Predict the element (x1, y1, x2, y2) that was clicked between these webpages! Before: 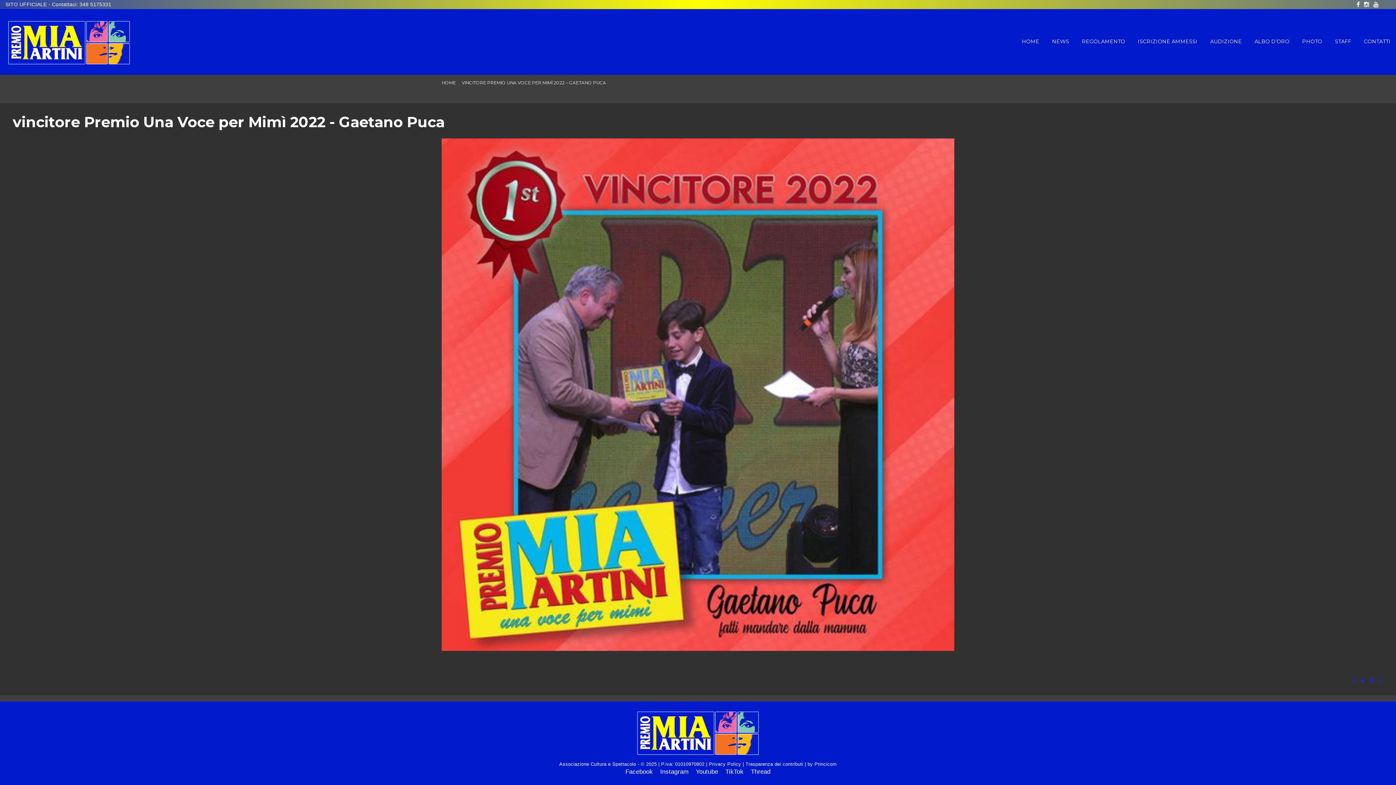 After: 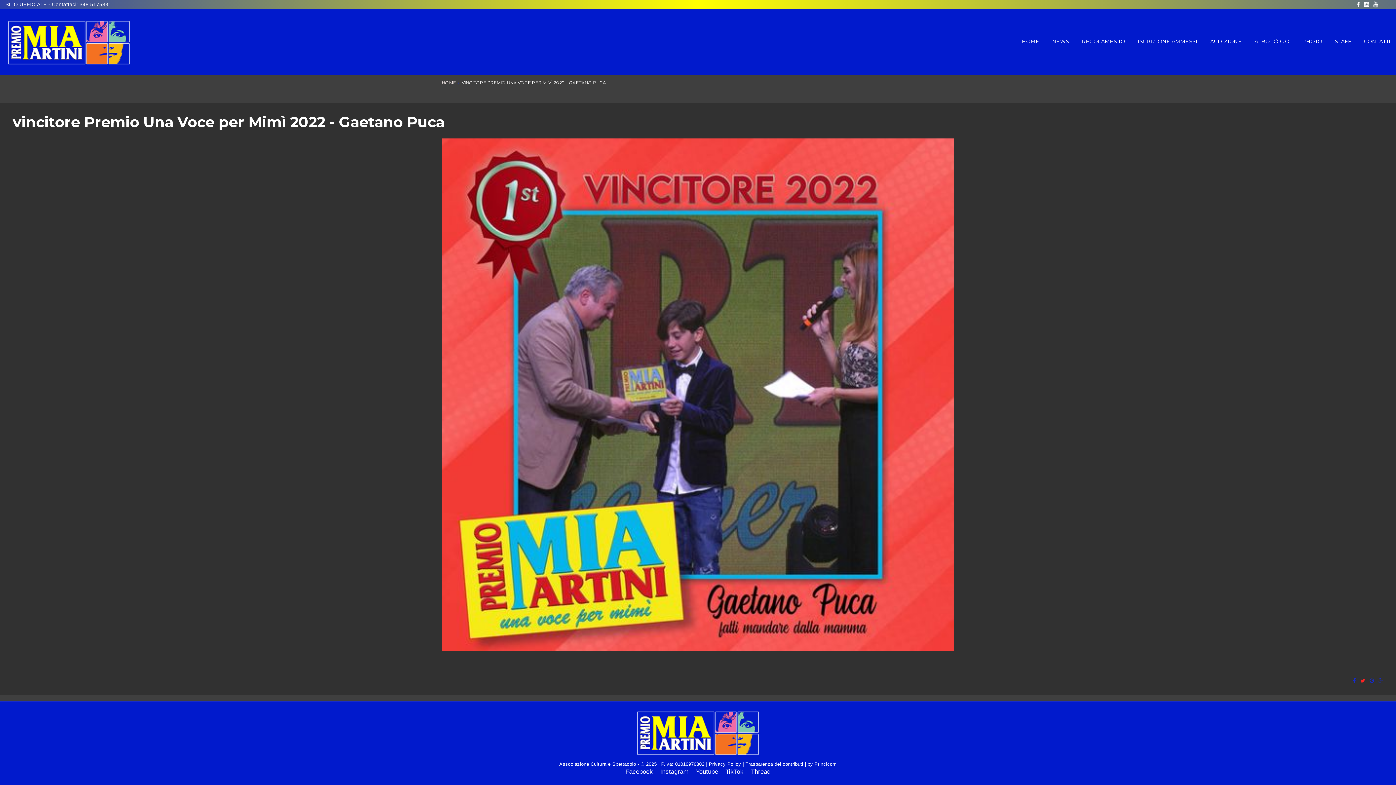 Action: label: Twitter bbox: (1360, 678, 1365, 683)